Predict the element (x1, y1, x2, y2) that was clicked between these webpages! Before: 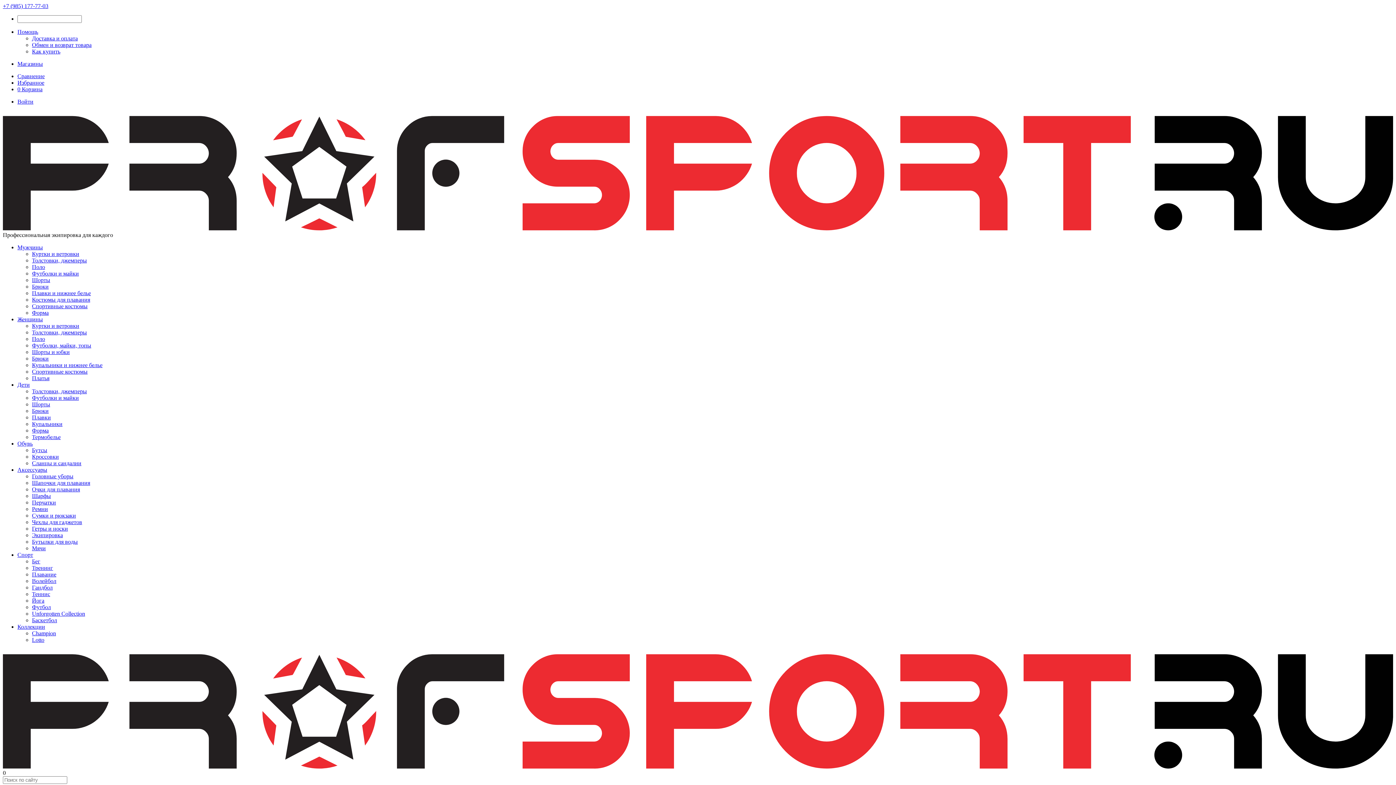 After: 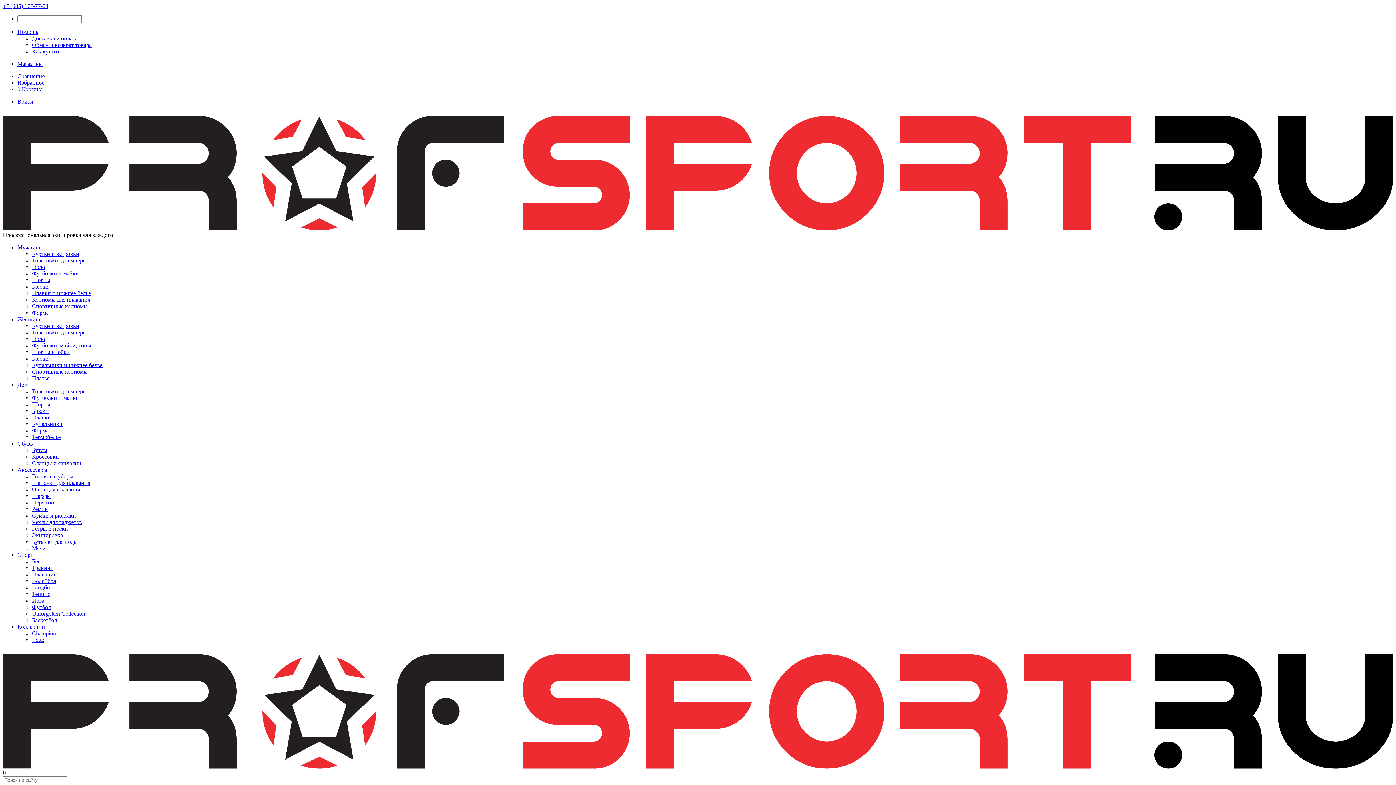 Action: bbox: (2, 225, 1393, 231)